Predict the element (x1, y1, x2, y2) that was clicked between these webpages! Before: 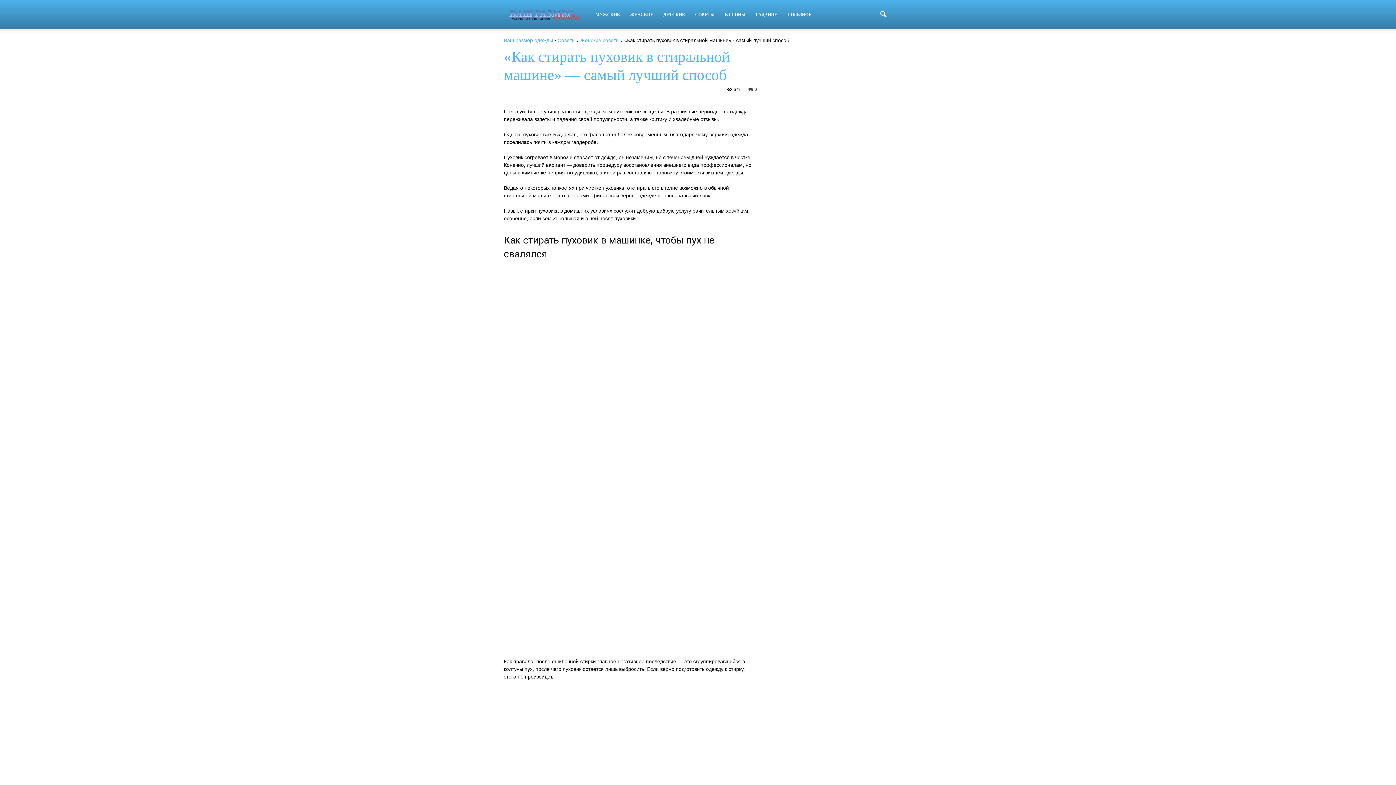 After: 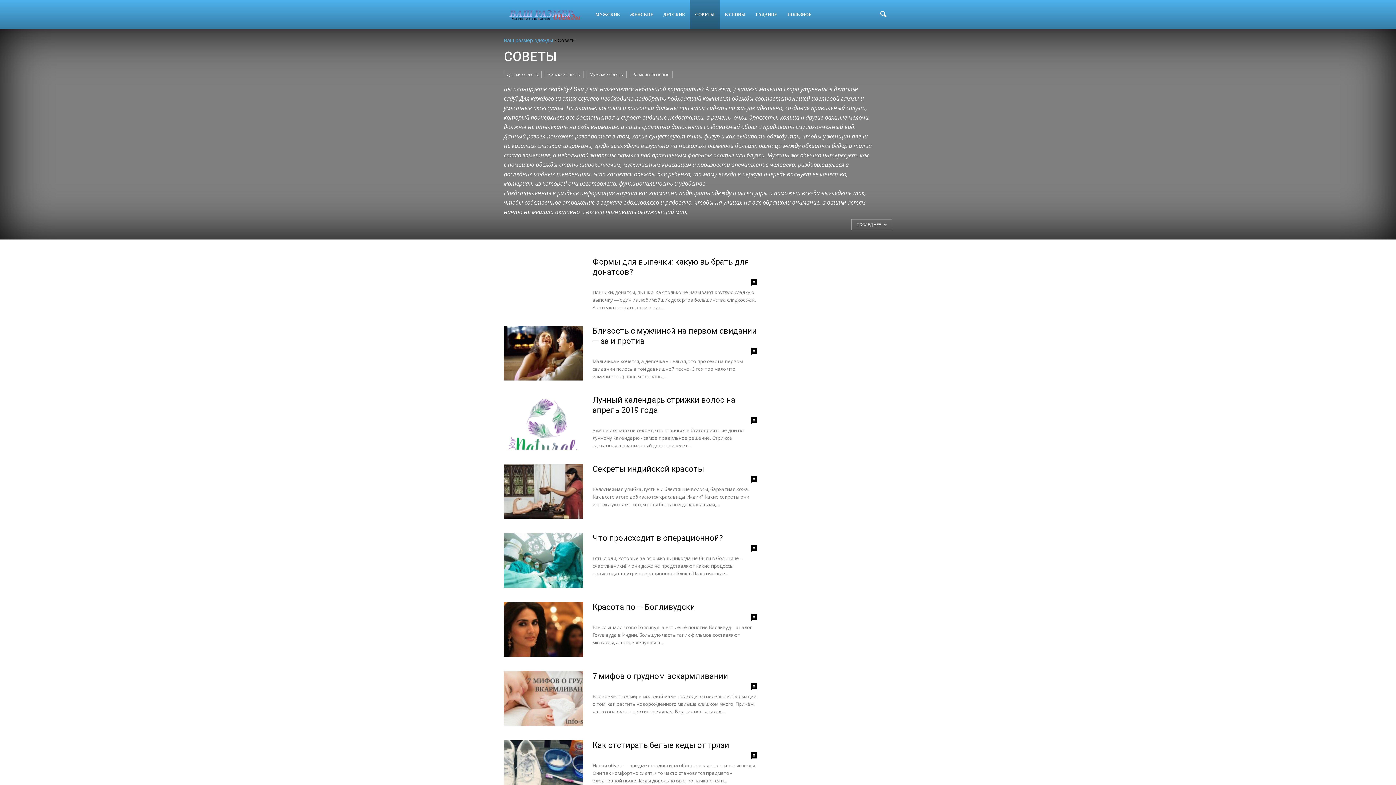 Action: label: Советы bbox: (557, 37, 575, 43)